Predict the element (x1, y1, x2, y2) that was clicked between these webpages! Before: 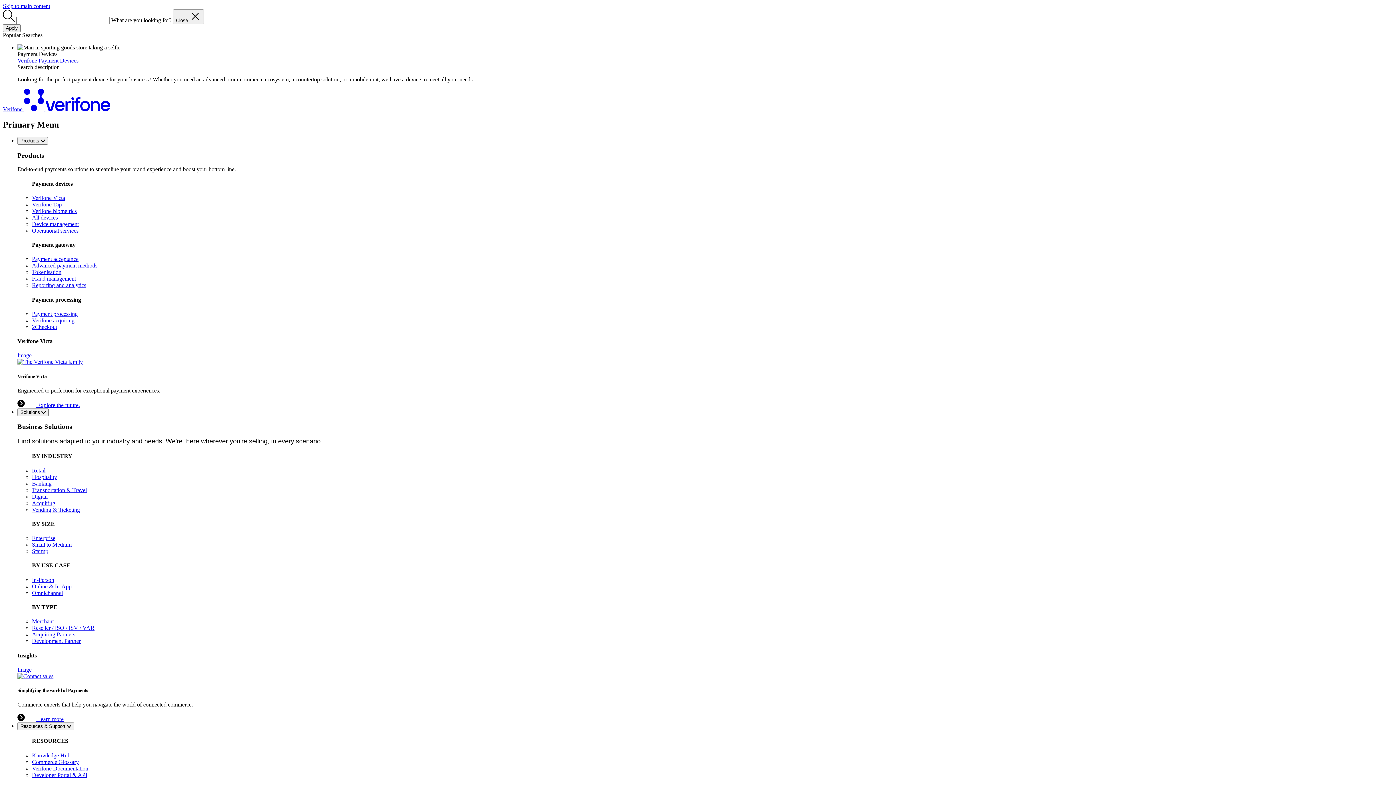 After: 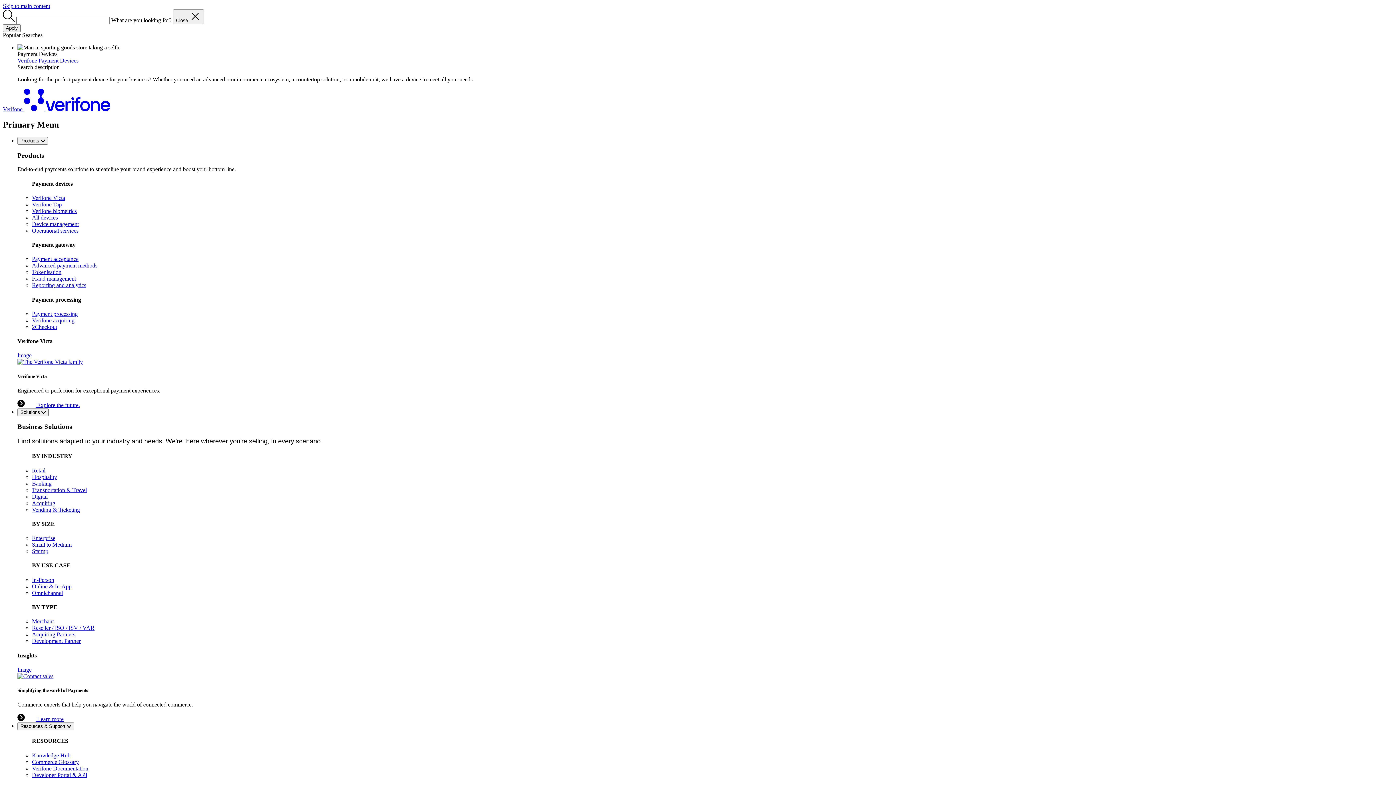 Action: bbox: (32, 214, 57, 220) label: All devices